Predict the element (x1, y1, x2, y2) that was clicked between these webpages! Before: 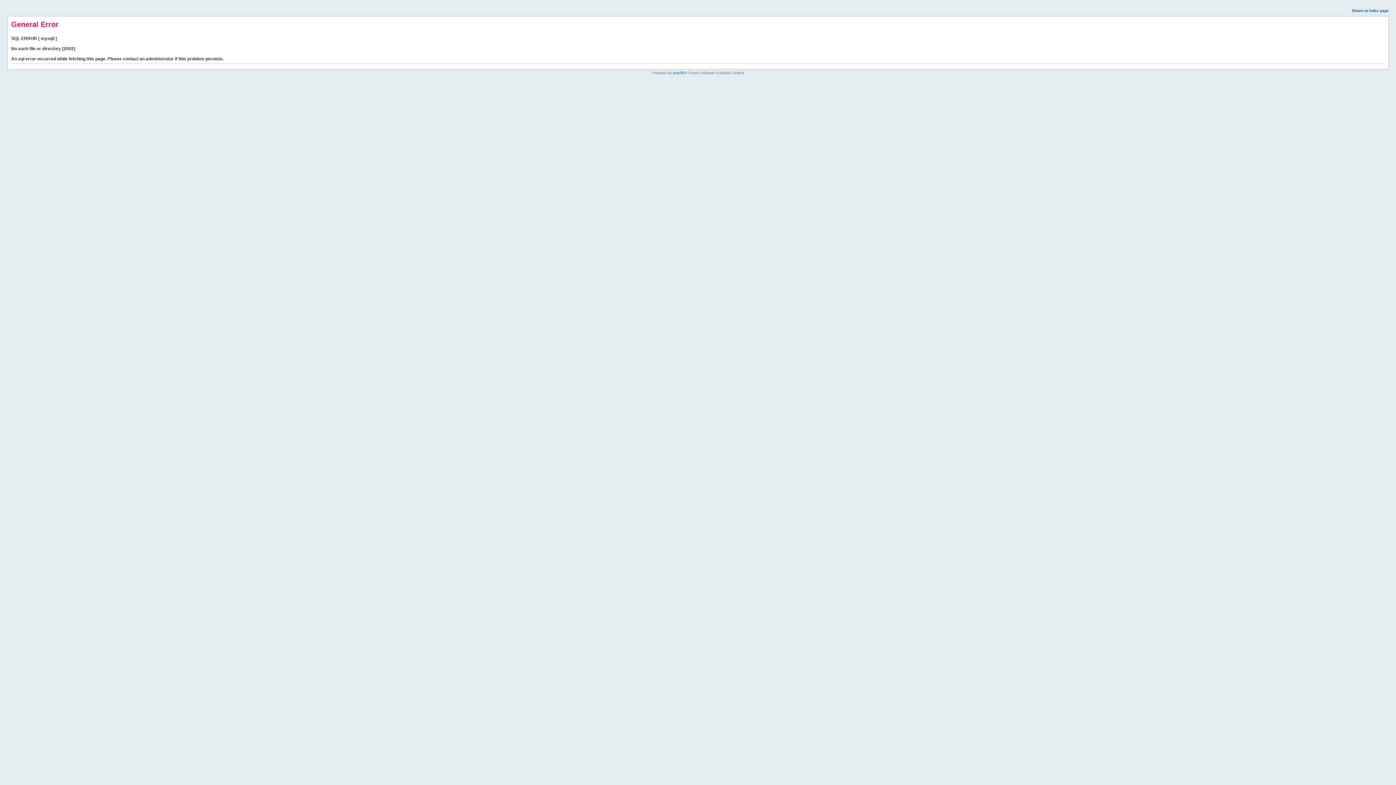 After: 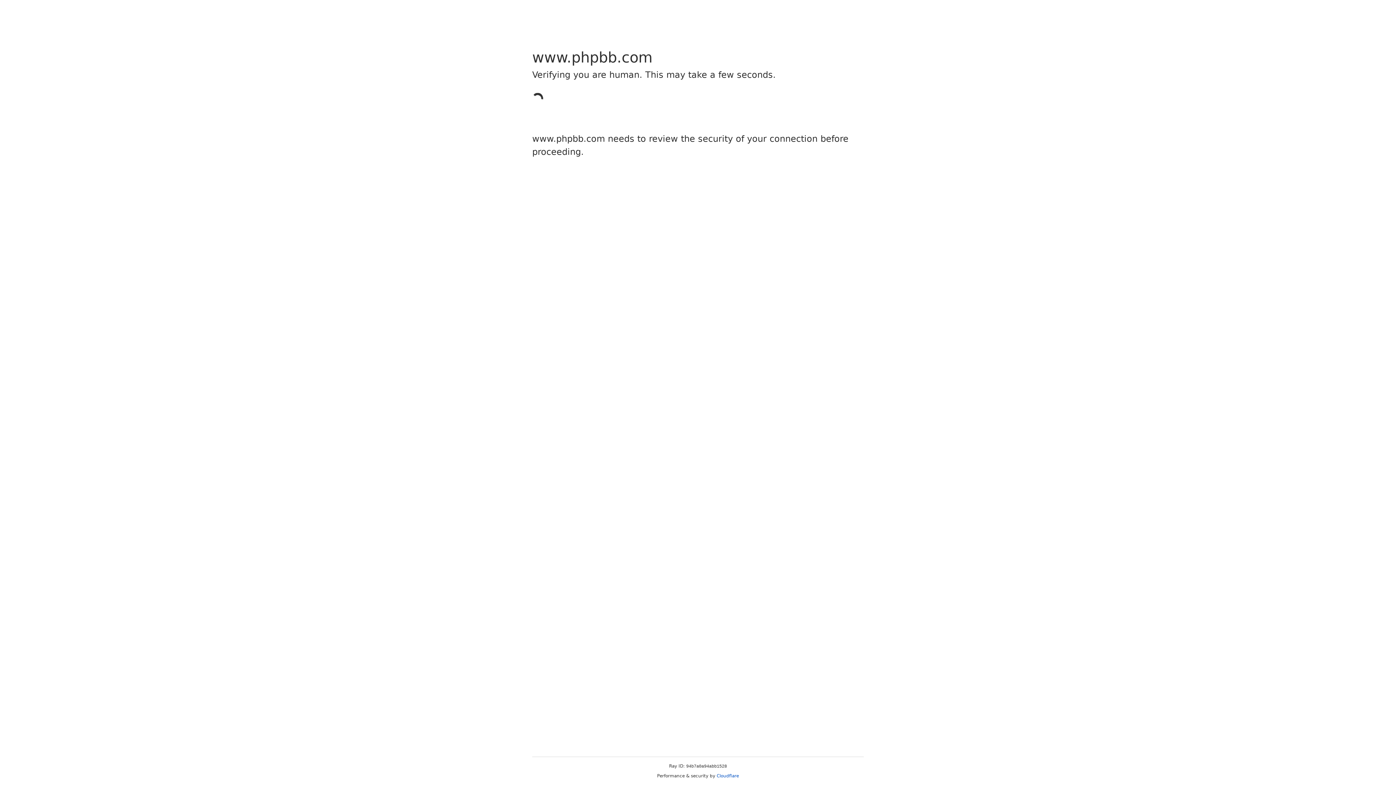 Action: label: phpBB bbox: (673, 70, 684, 74)